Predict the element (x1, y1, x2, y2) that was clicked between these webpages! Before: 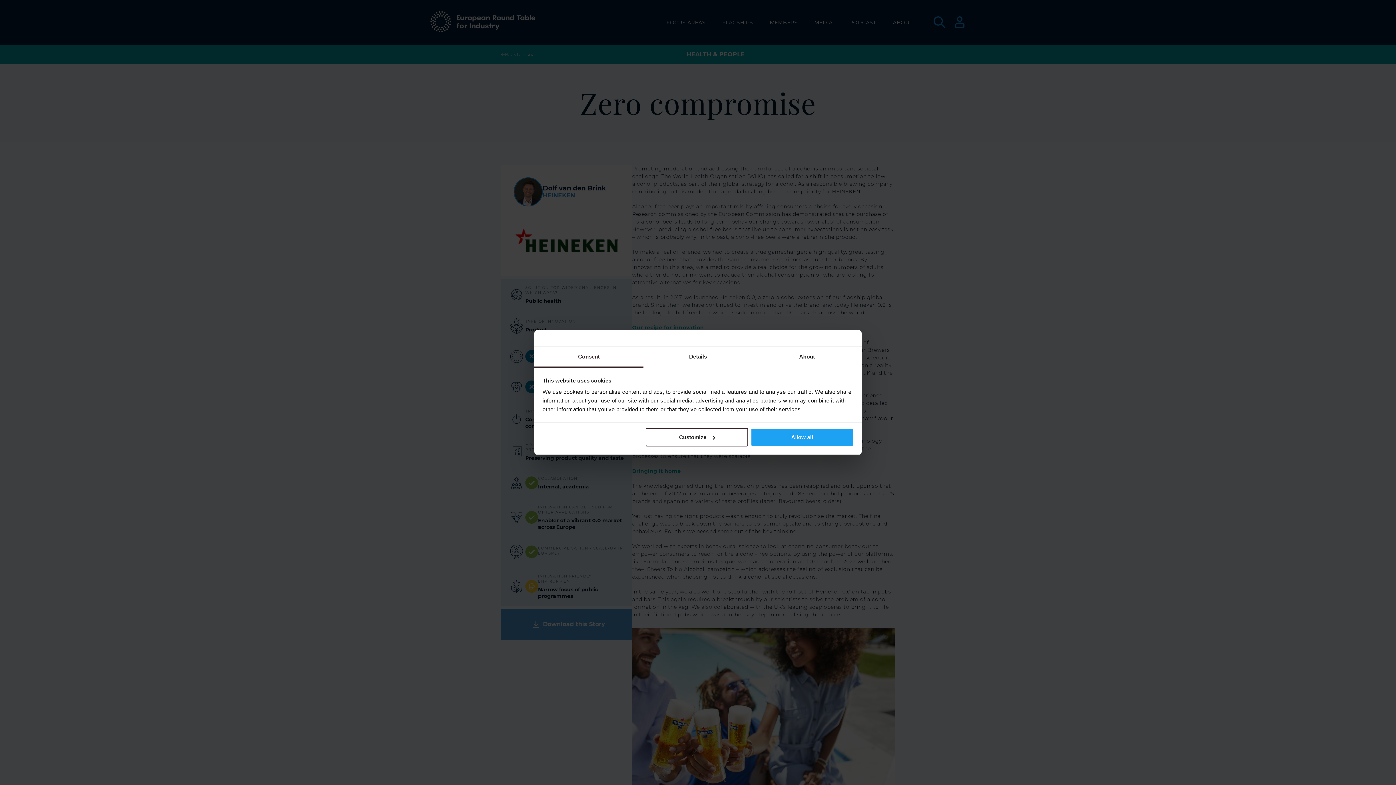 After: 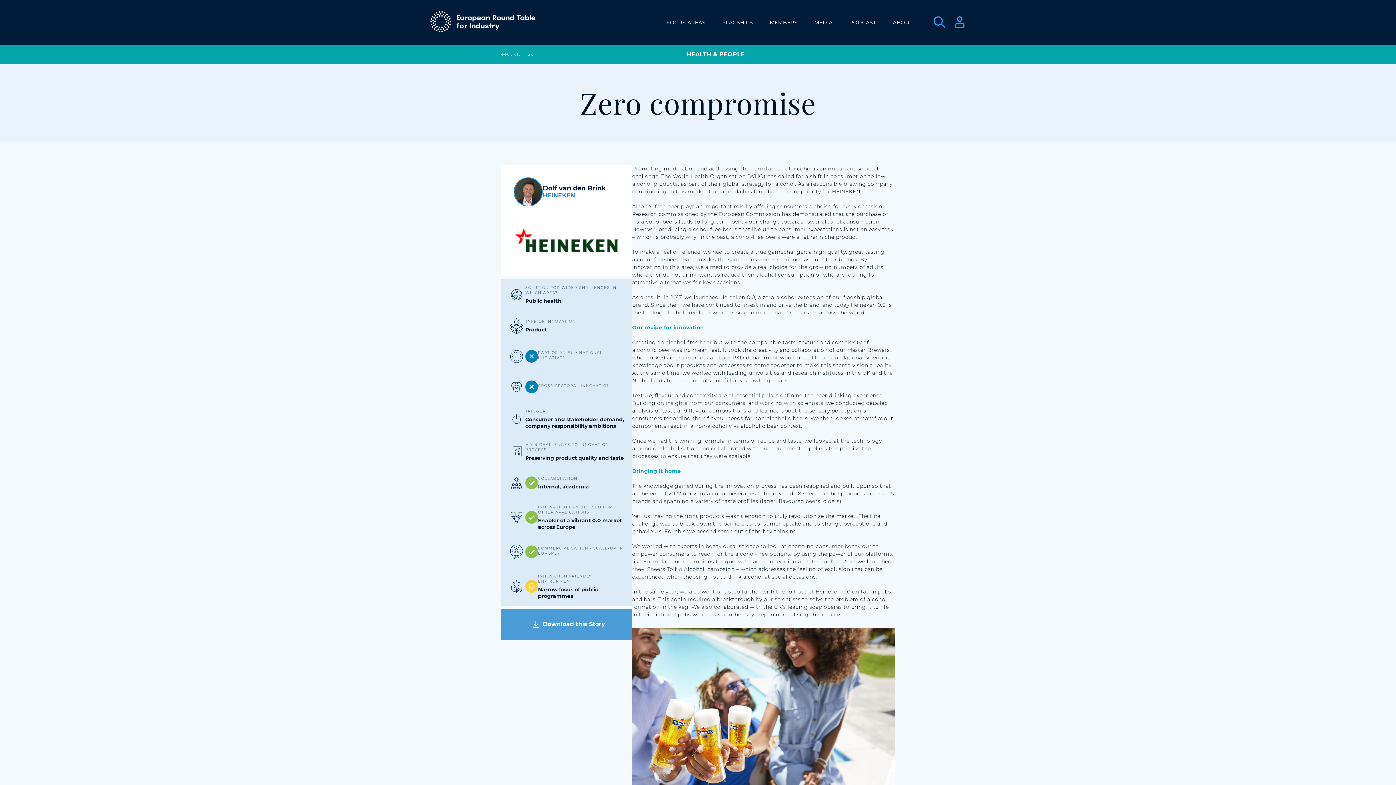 Action: label: Allow all bbox: (751, 428, 853, 446)